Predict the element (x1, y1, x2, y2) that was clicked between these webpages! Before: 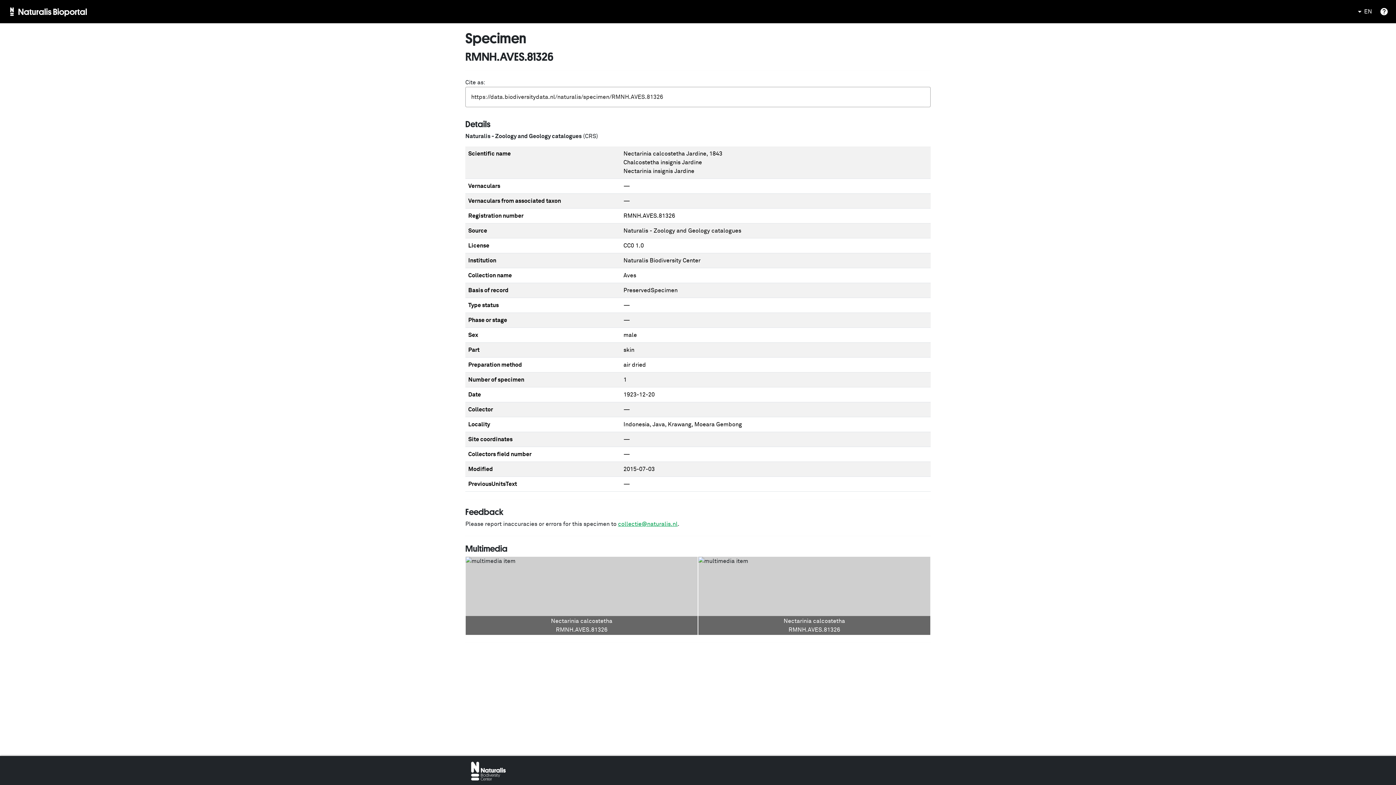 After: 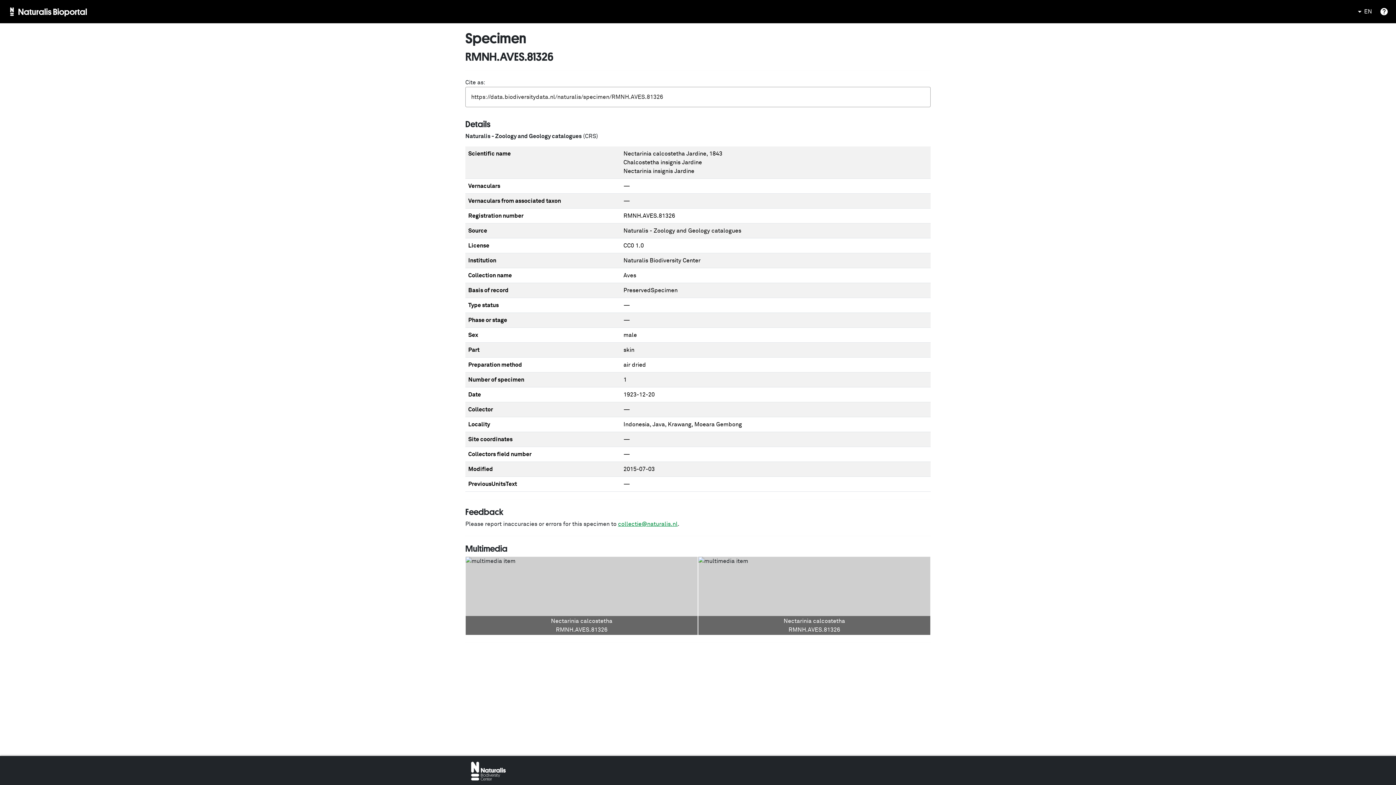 Action: label: collectie@naturalis.nl bbox: (618, 521, 677, 527)